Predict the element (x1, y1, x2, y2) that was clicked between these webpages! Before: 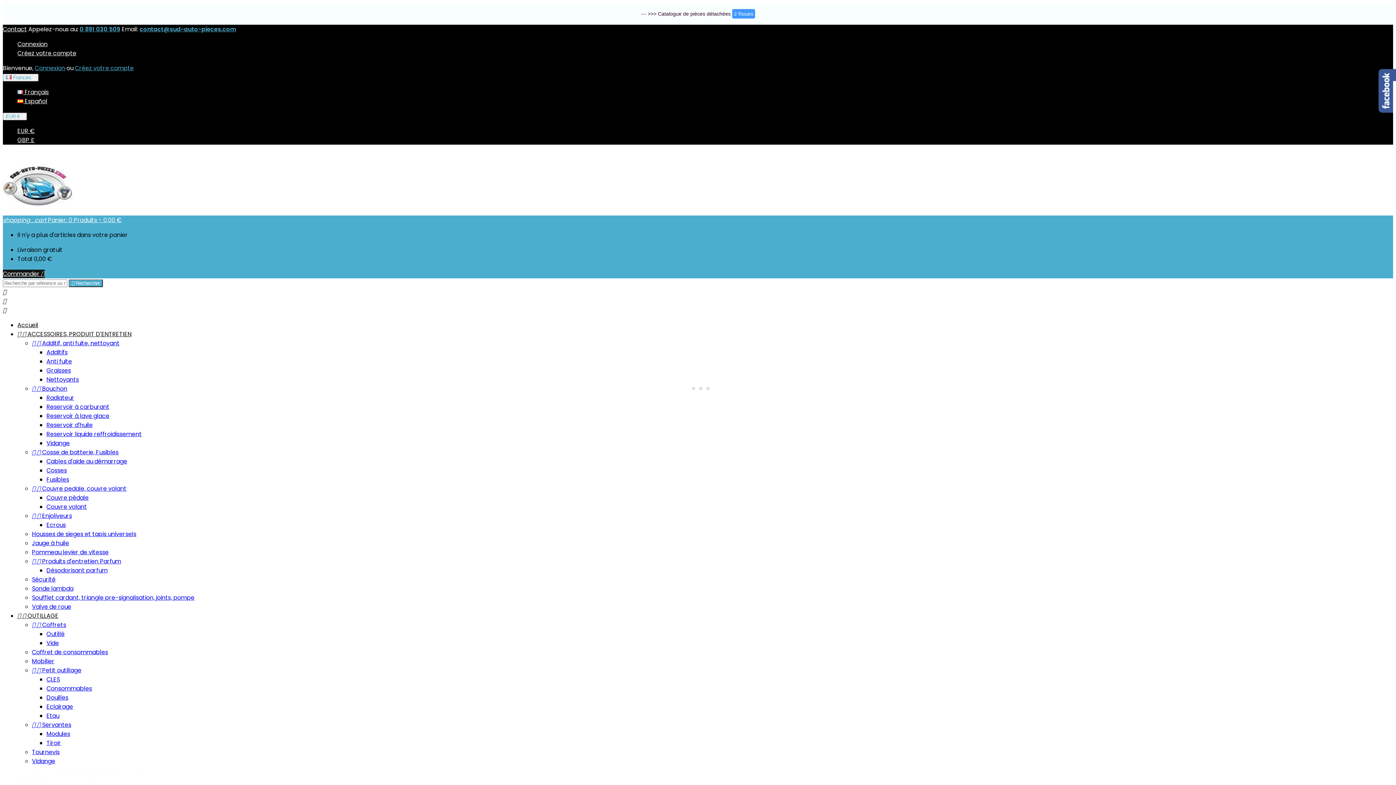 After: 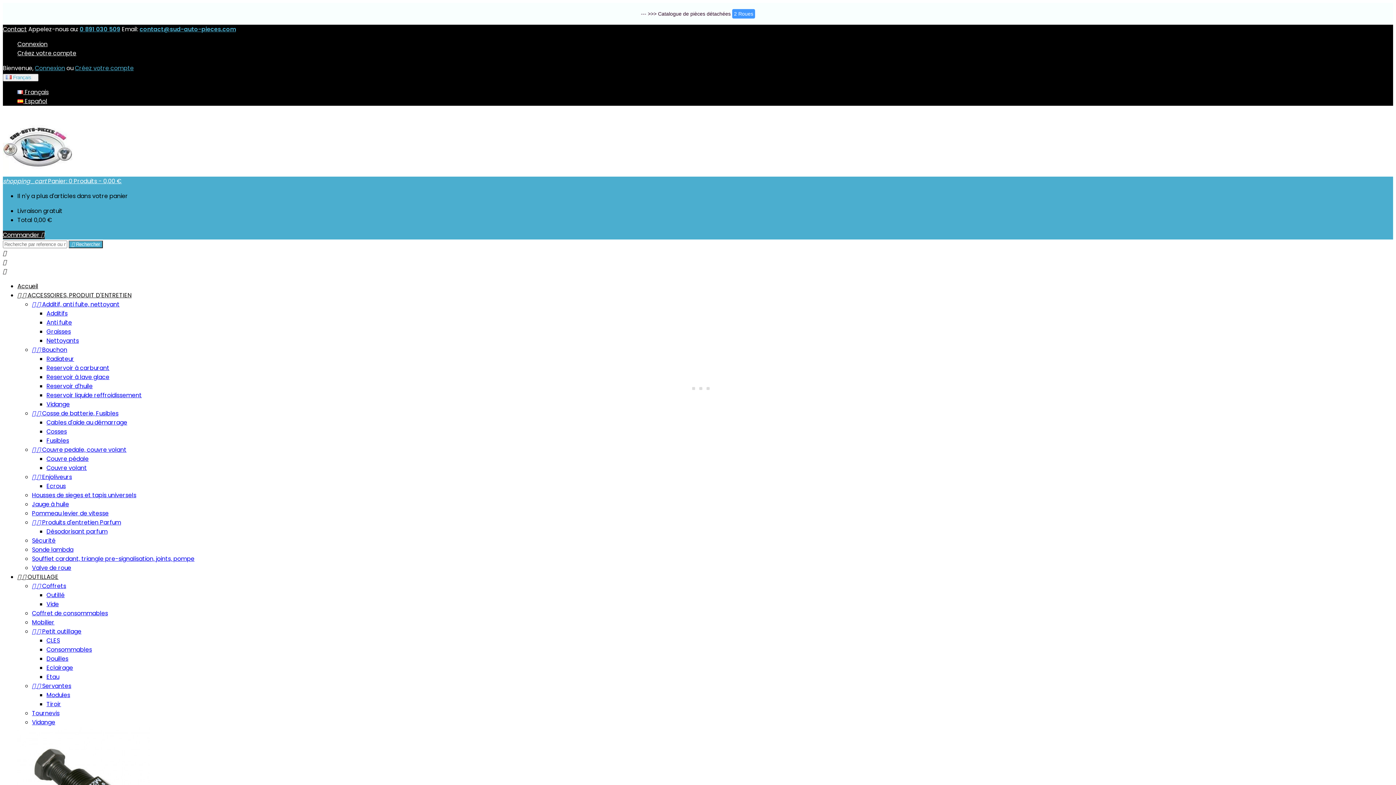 Action: label:   Couvre pedale, couvre volant bbox: (32, 484, 126, 493)